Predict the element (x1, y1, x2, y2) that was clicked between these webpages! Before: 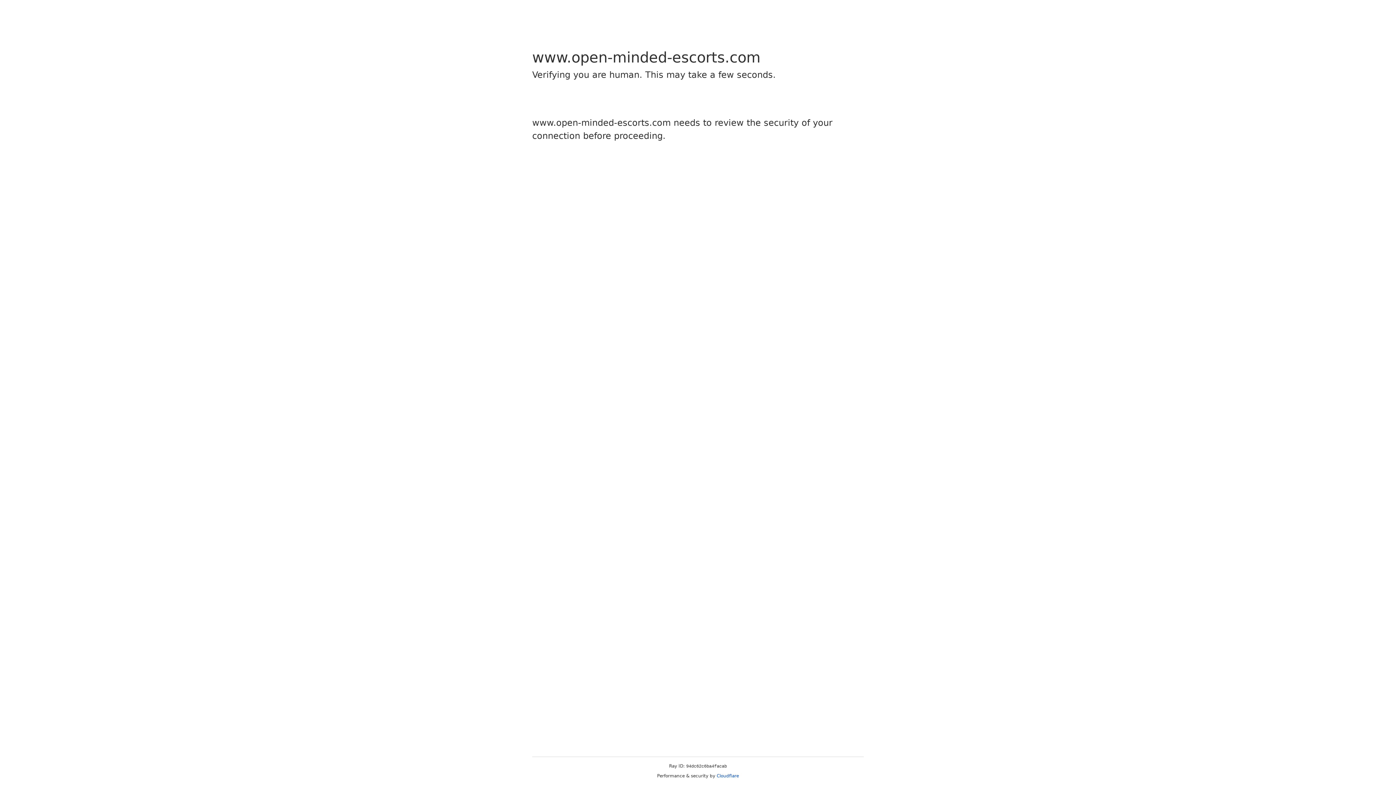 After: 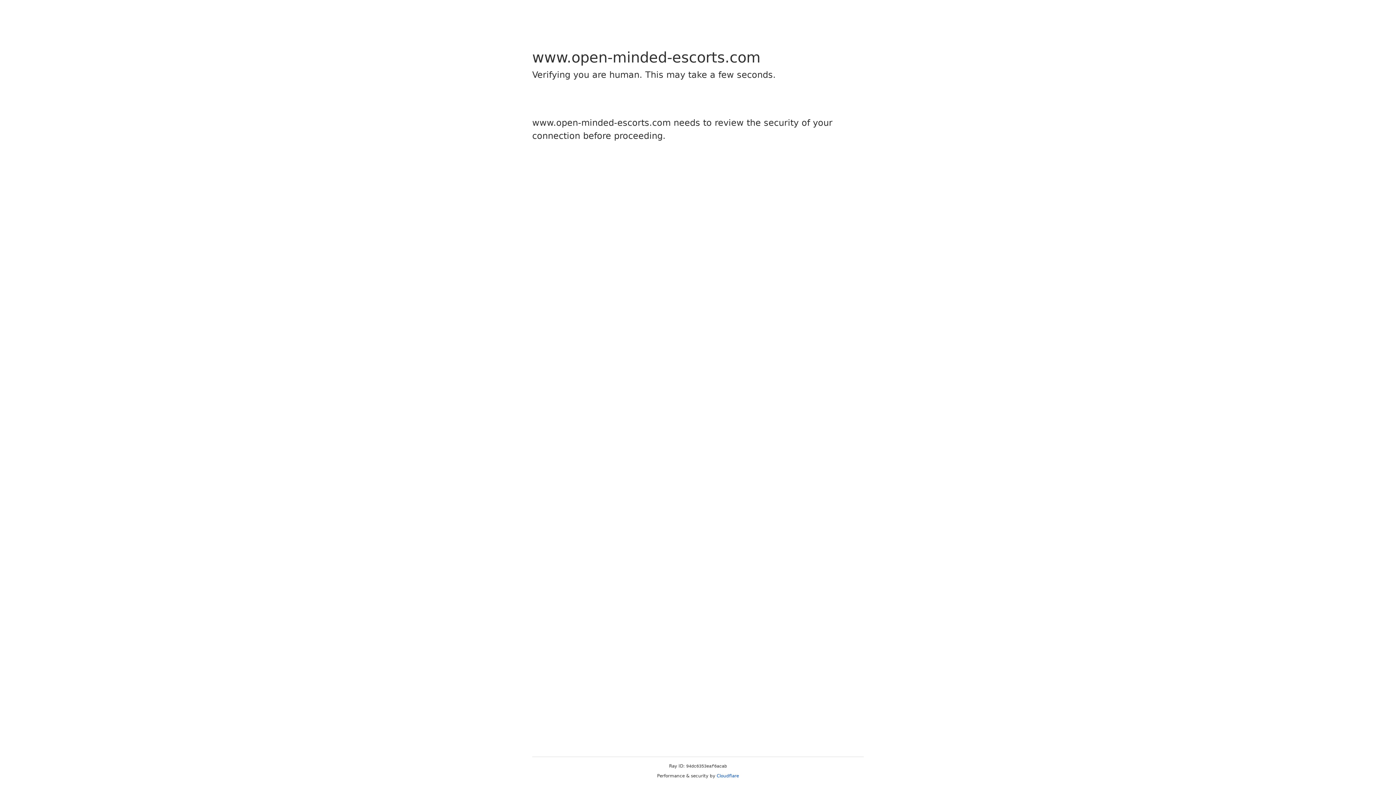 Action: label: Cloudflare bbox: (716, 773, 739, 778)